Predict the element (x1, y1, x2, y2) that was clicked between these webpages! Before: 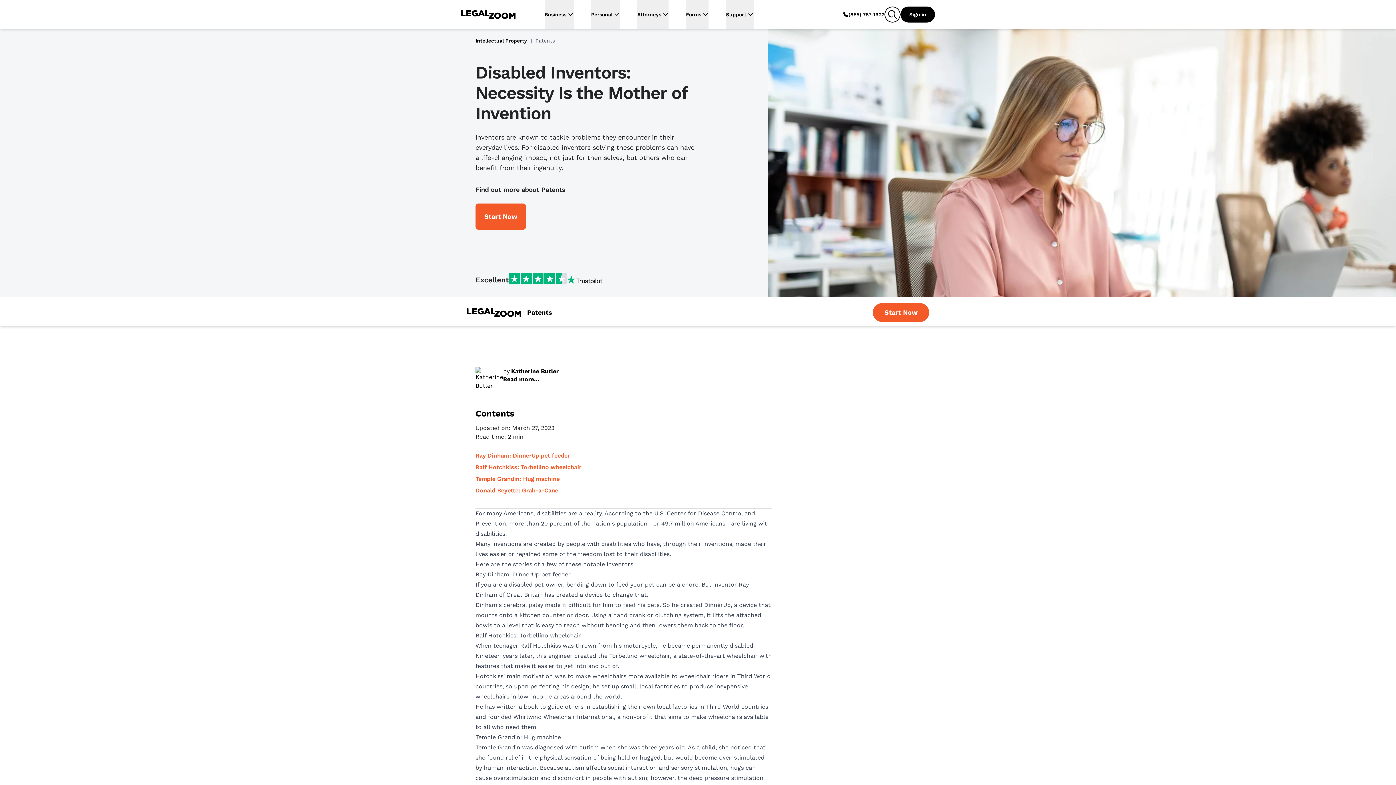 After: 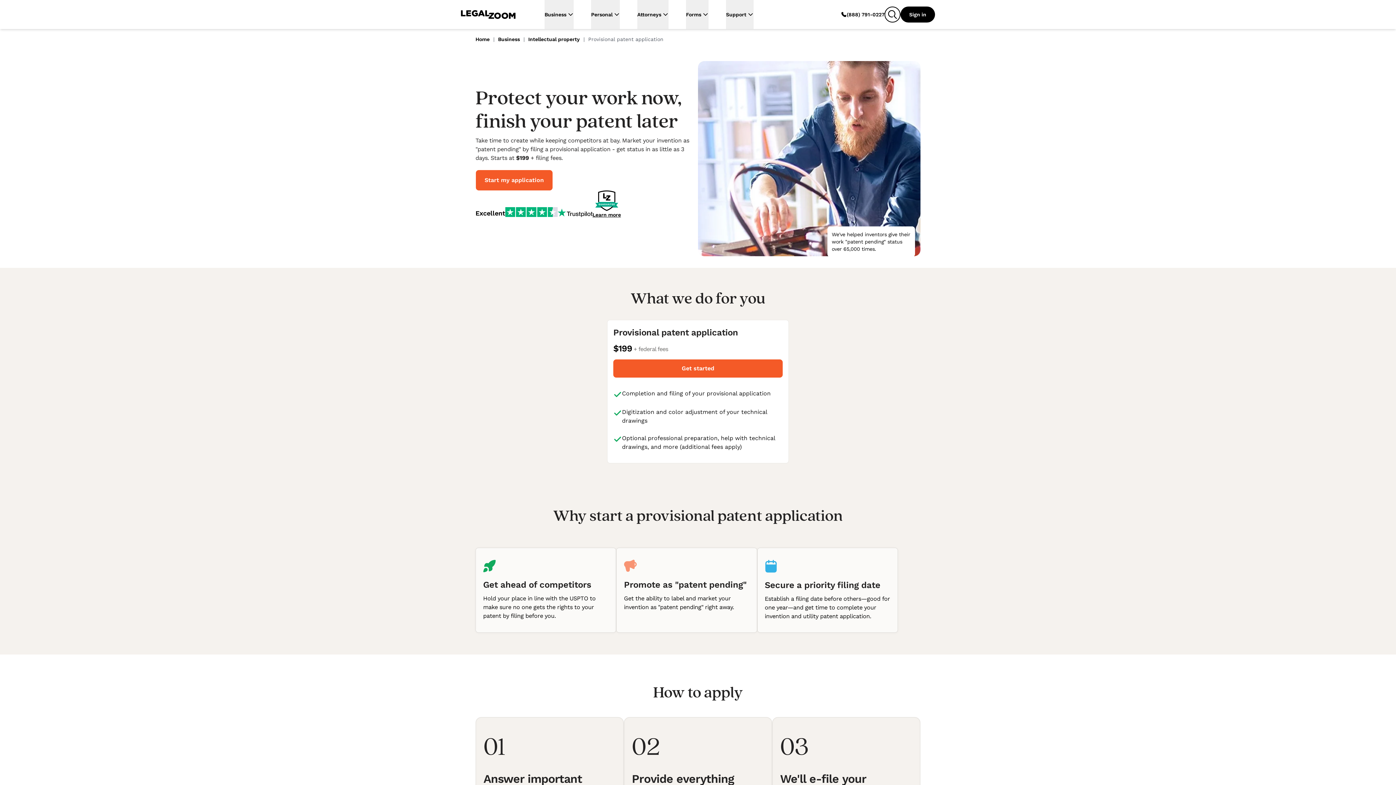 Action: bbox: (873, 303, 929, 322) label: Sticky action: Start Now